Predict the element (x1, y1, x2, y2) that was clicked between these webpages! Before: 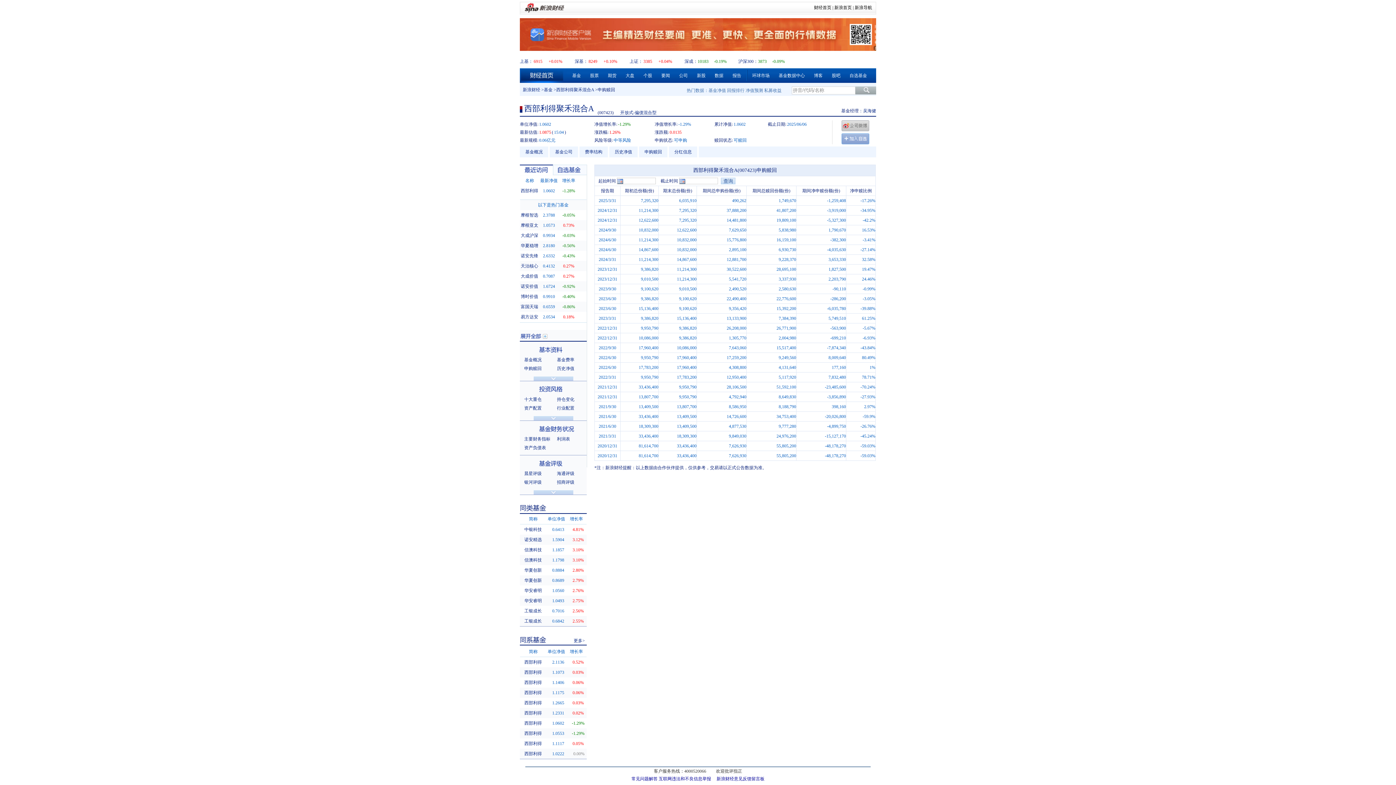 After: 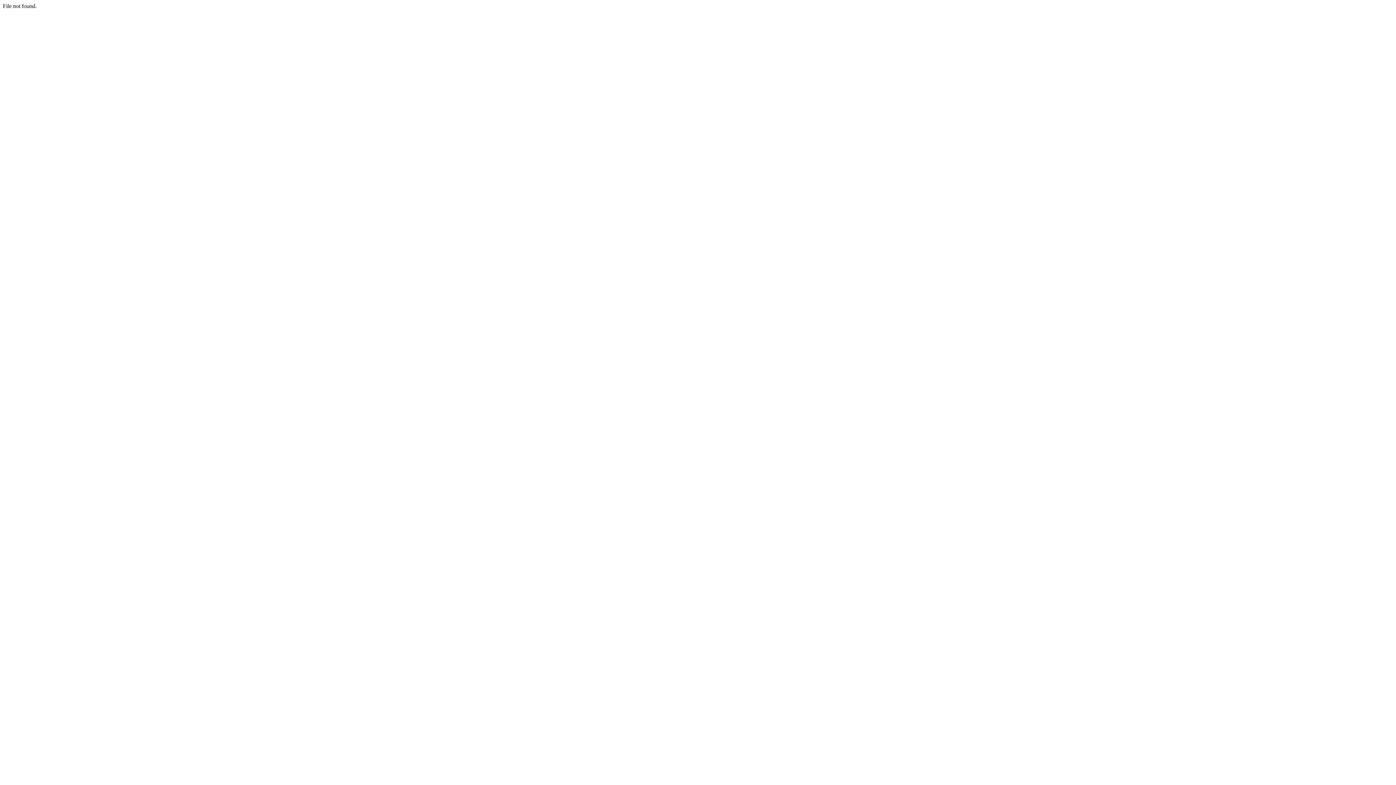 Action: label: 自选基金 bbox: (849, 73, 867, 78)